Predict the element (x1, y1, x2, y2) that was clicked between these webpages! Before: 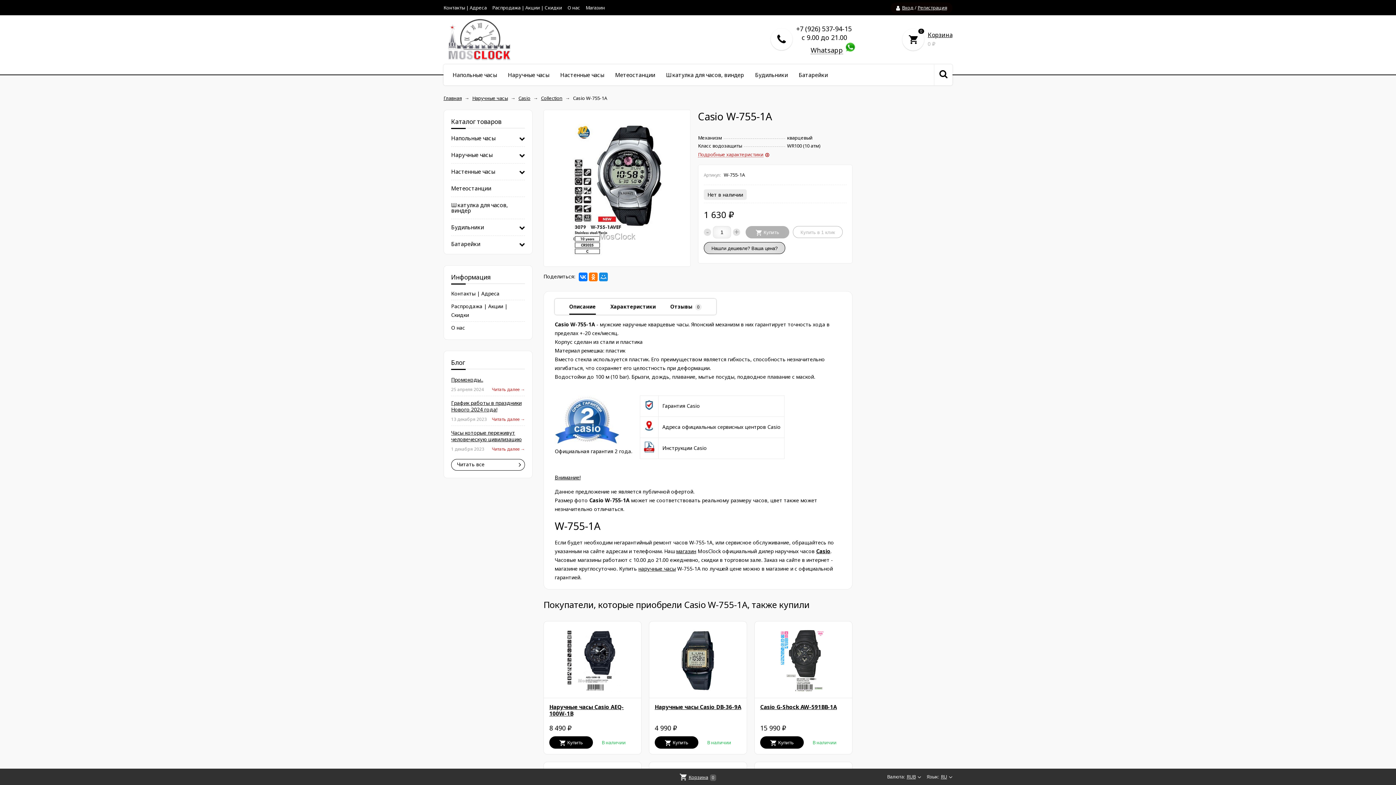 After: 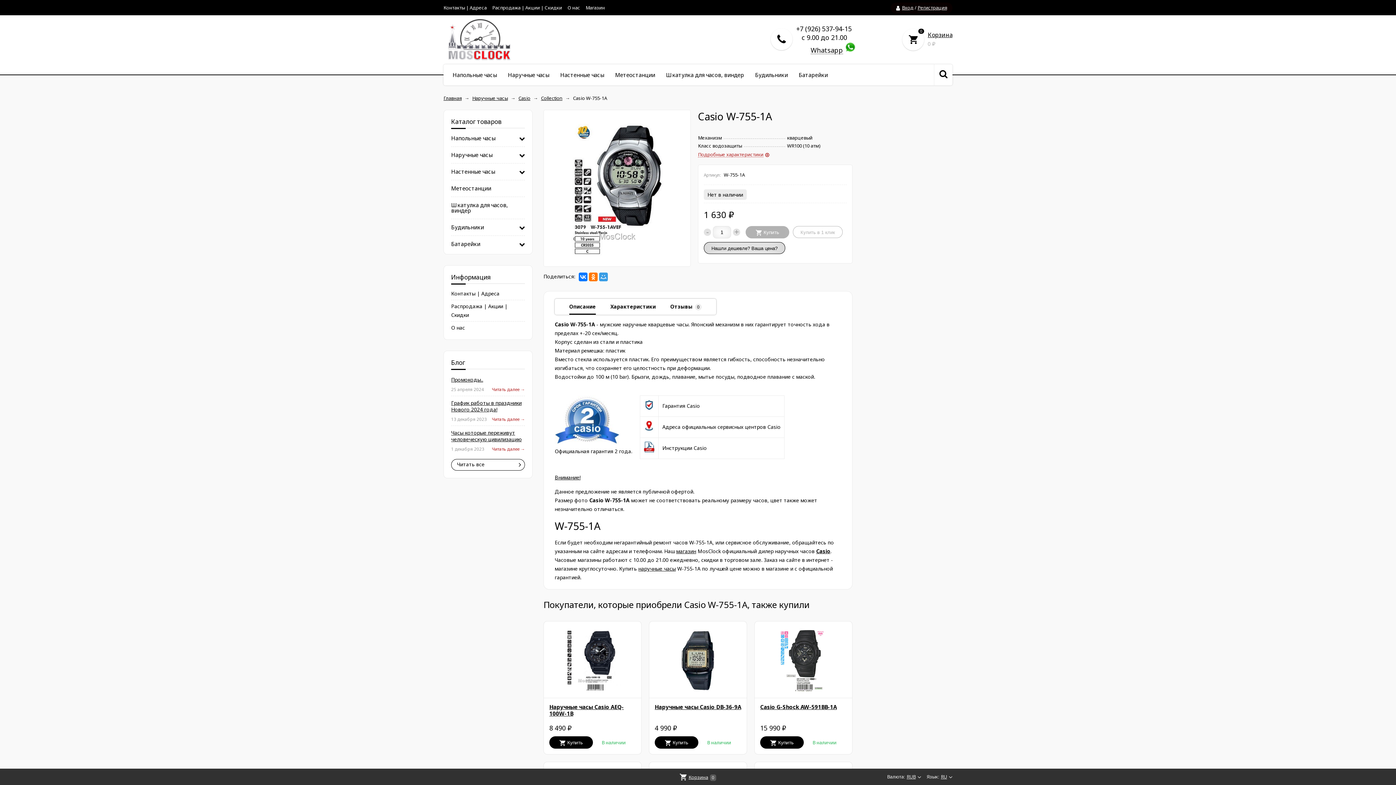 Action: bbox: (599, 272, 608, 281)